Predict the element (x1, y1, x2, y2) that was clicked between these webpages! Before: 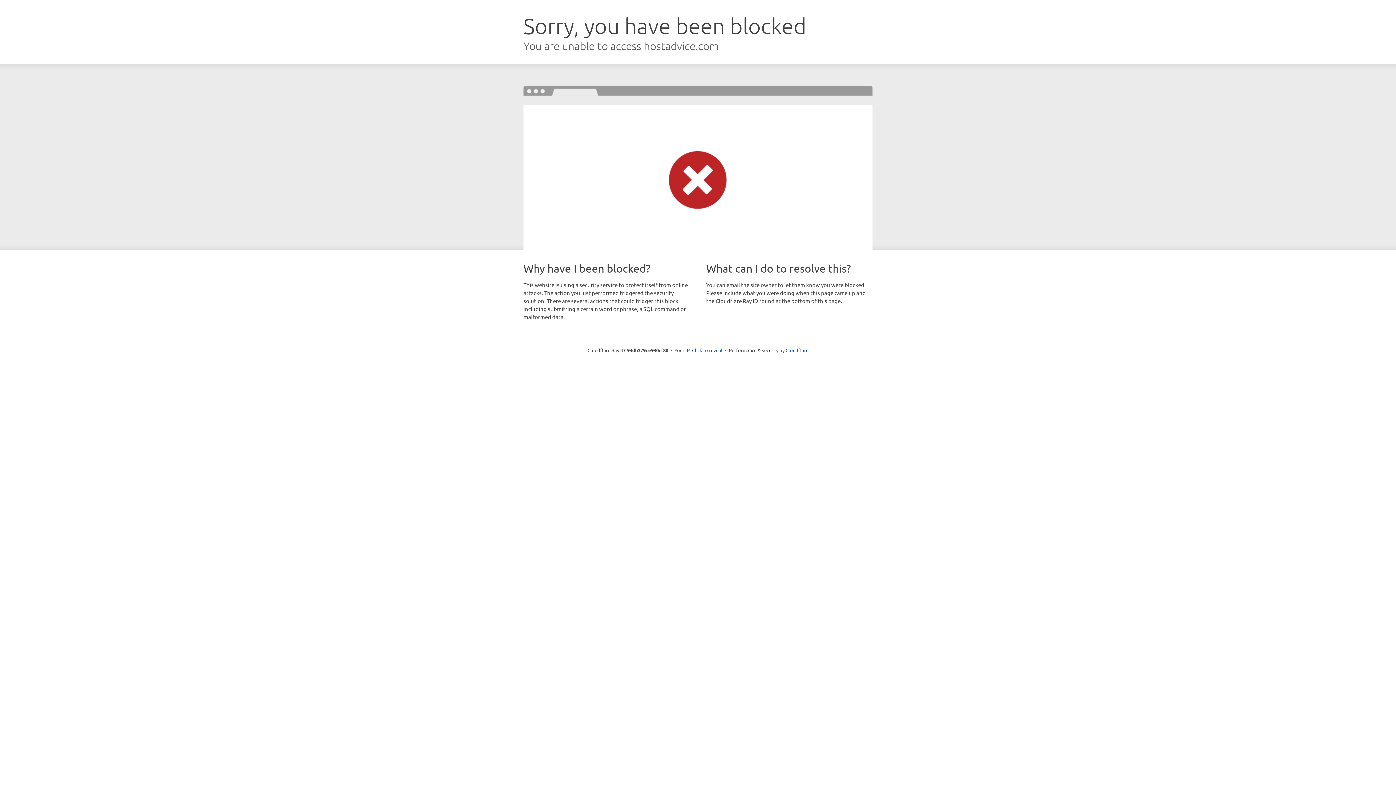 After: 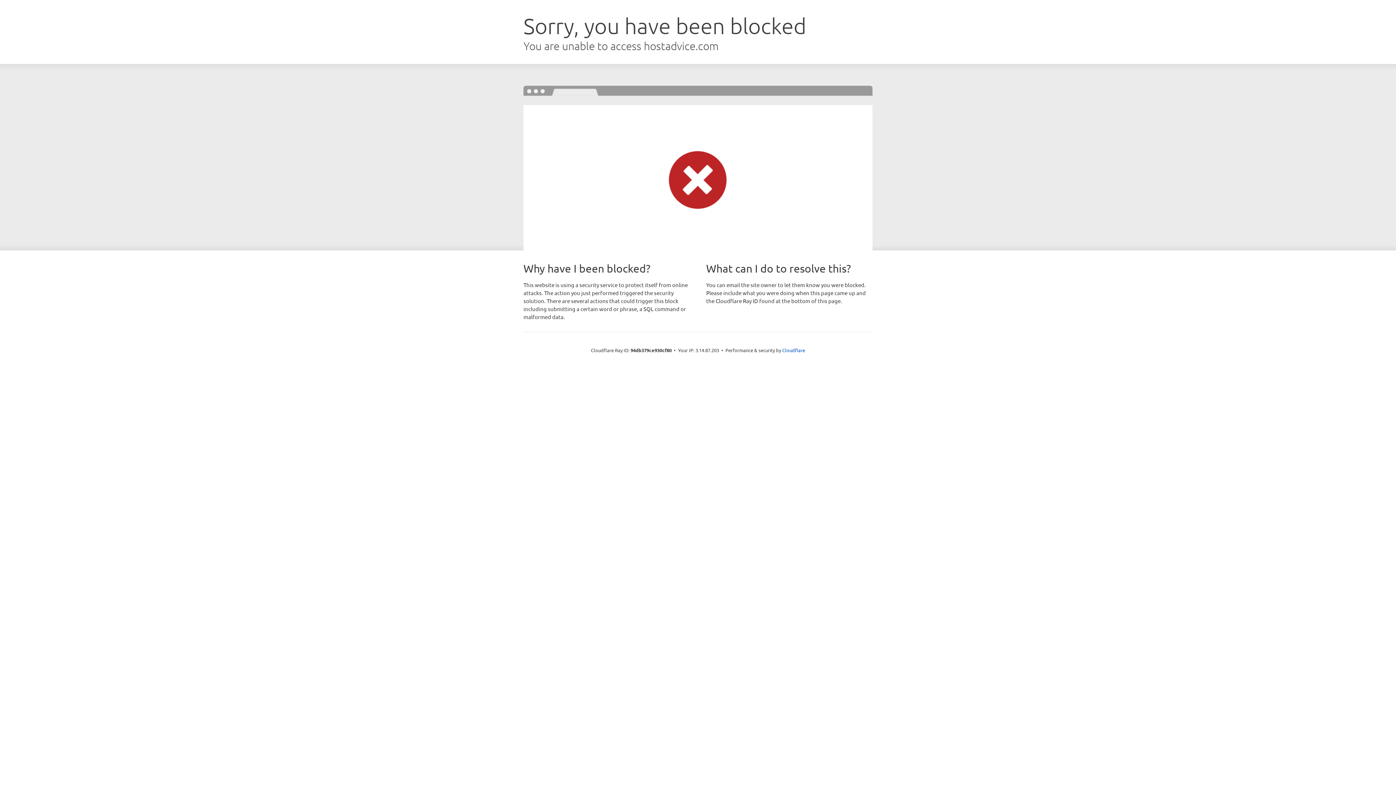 Action: bbox: (692, 346, 722, 353) label: Click to reveal